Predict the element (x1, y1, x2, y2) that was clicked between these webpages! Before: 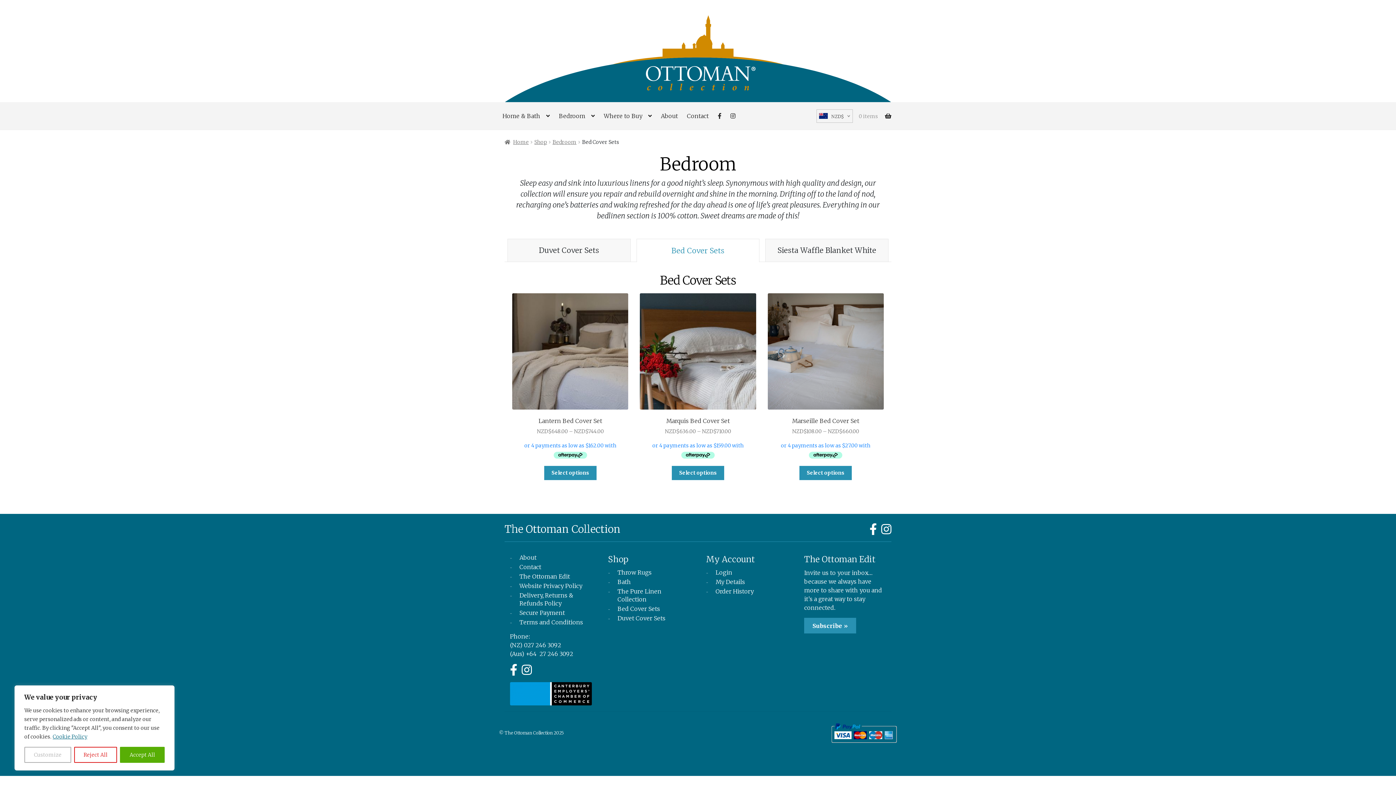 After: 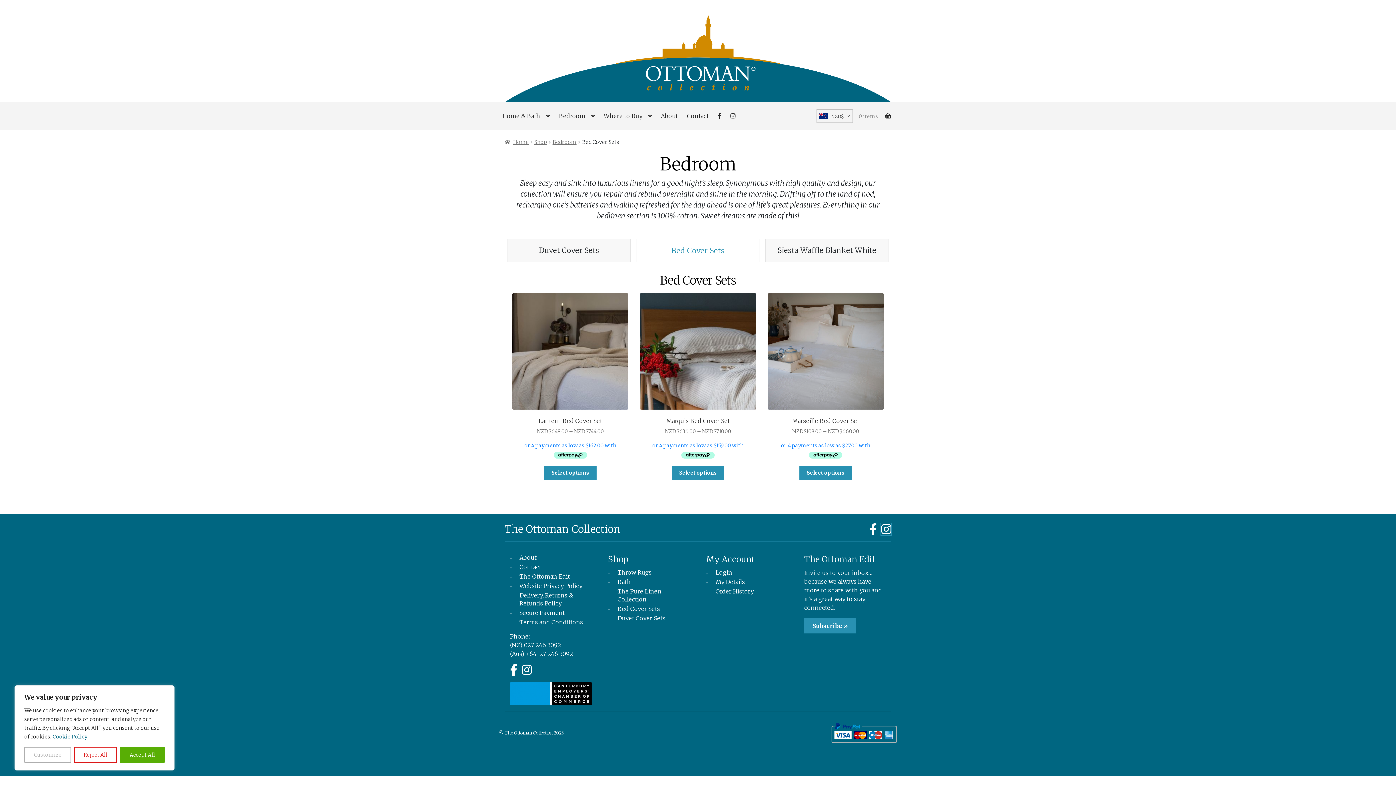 Action: bbox: (881, 527, 891, 535)